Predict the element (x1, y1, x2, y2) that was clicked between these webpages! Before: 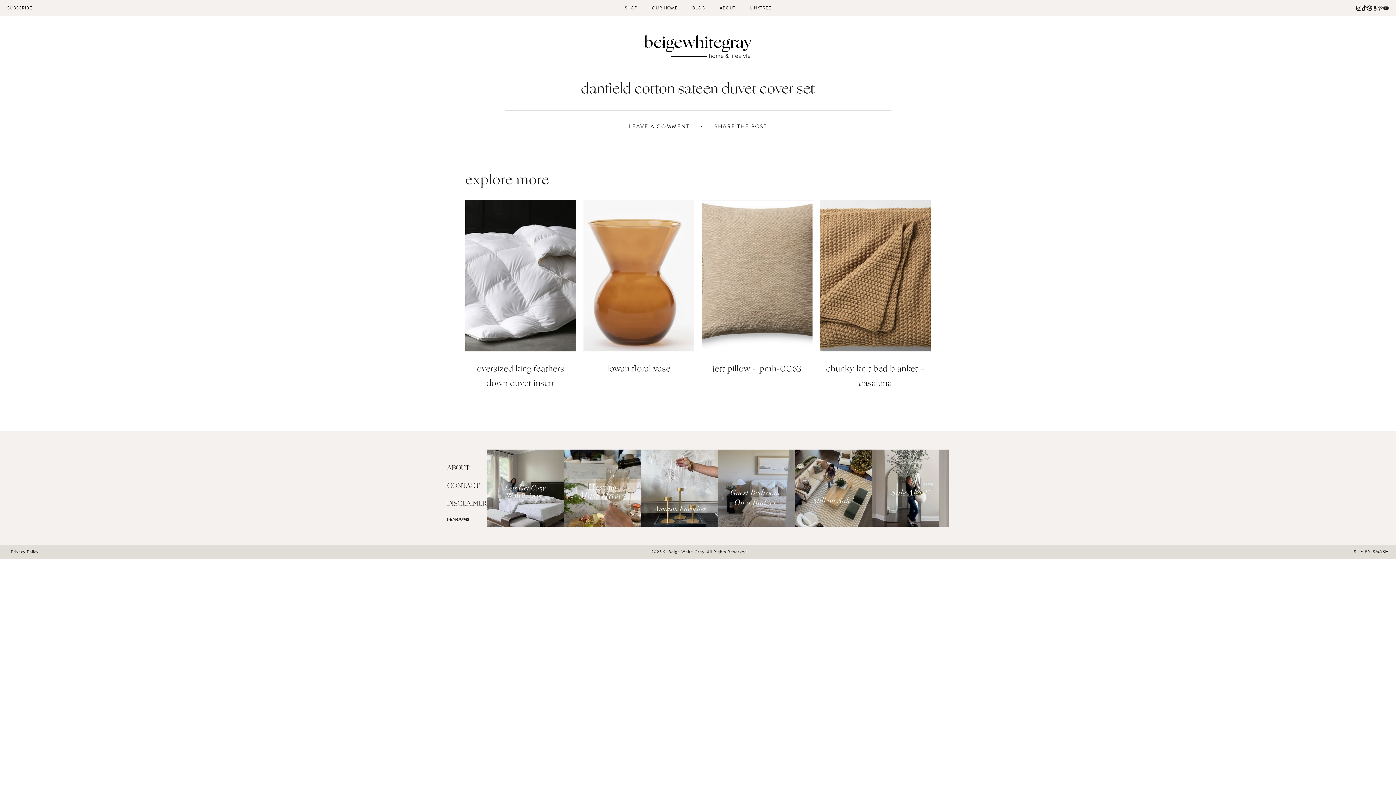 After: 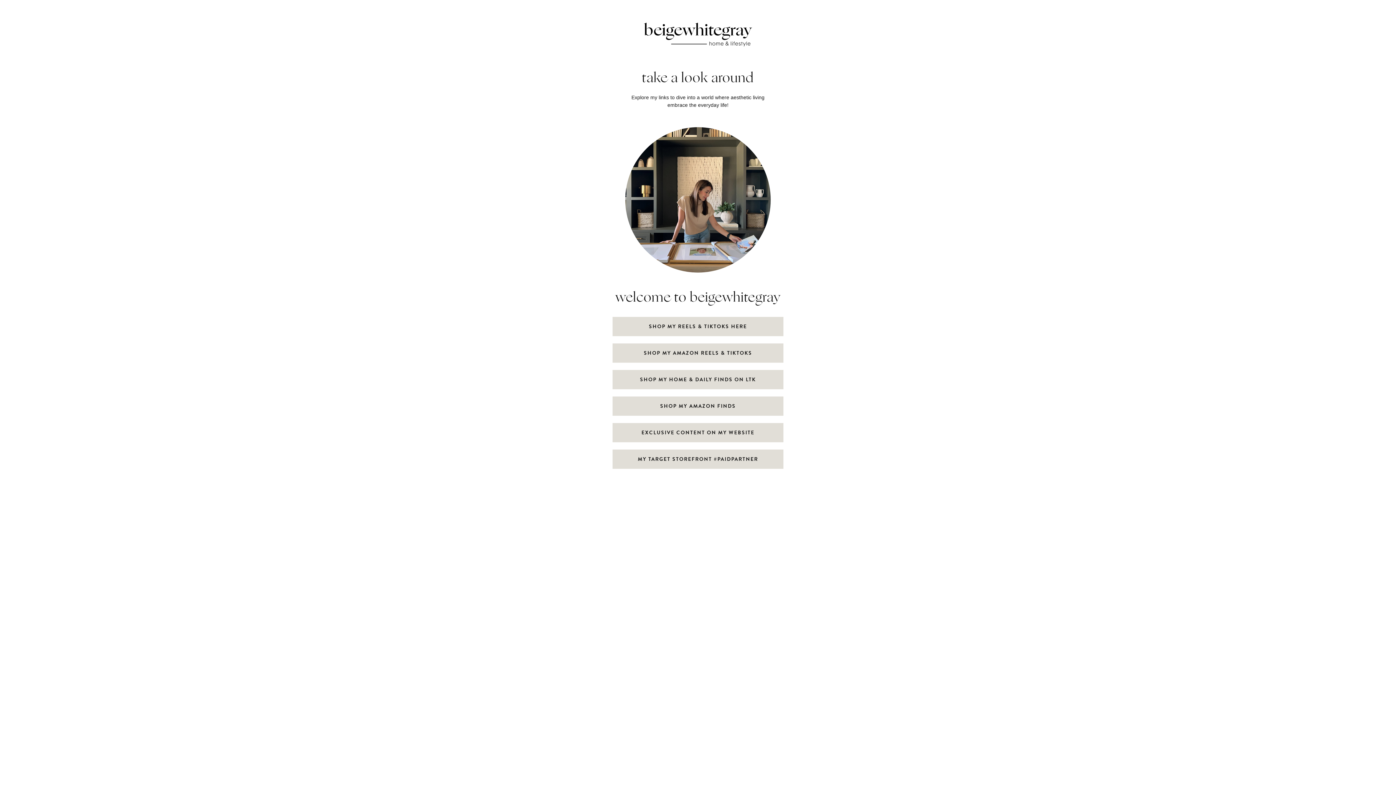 Action: bbox: (750, 4, 771, 11) label: LINKTREE